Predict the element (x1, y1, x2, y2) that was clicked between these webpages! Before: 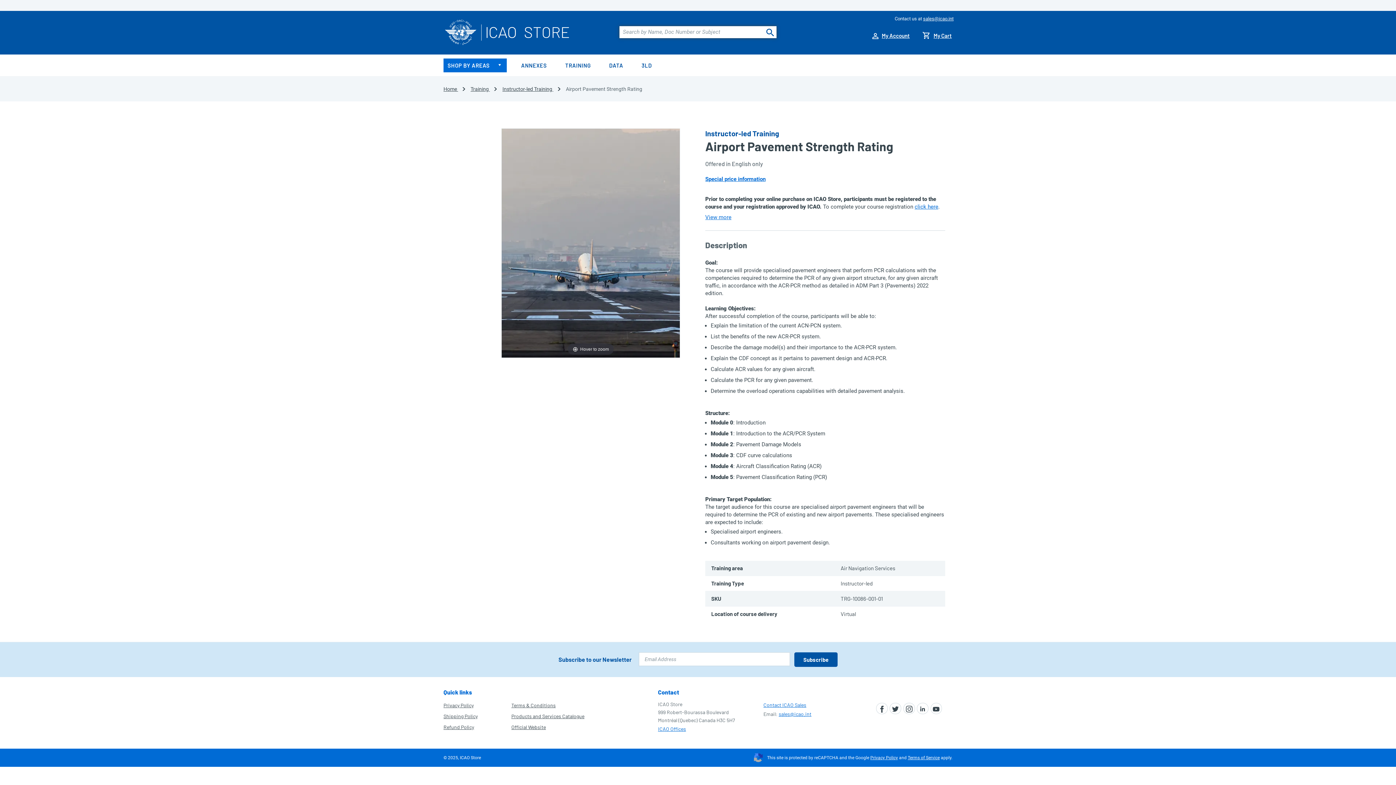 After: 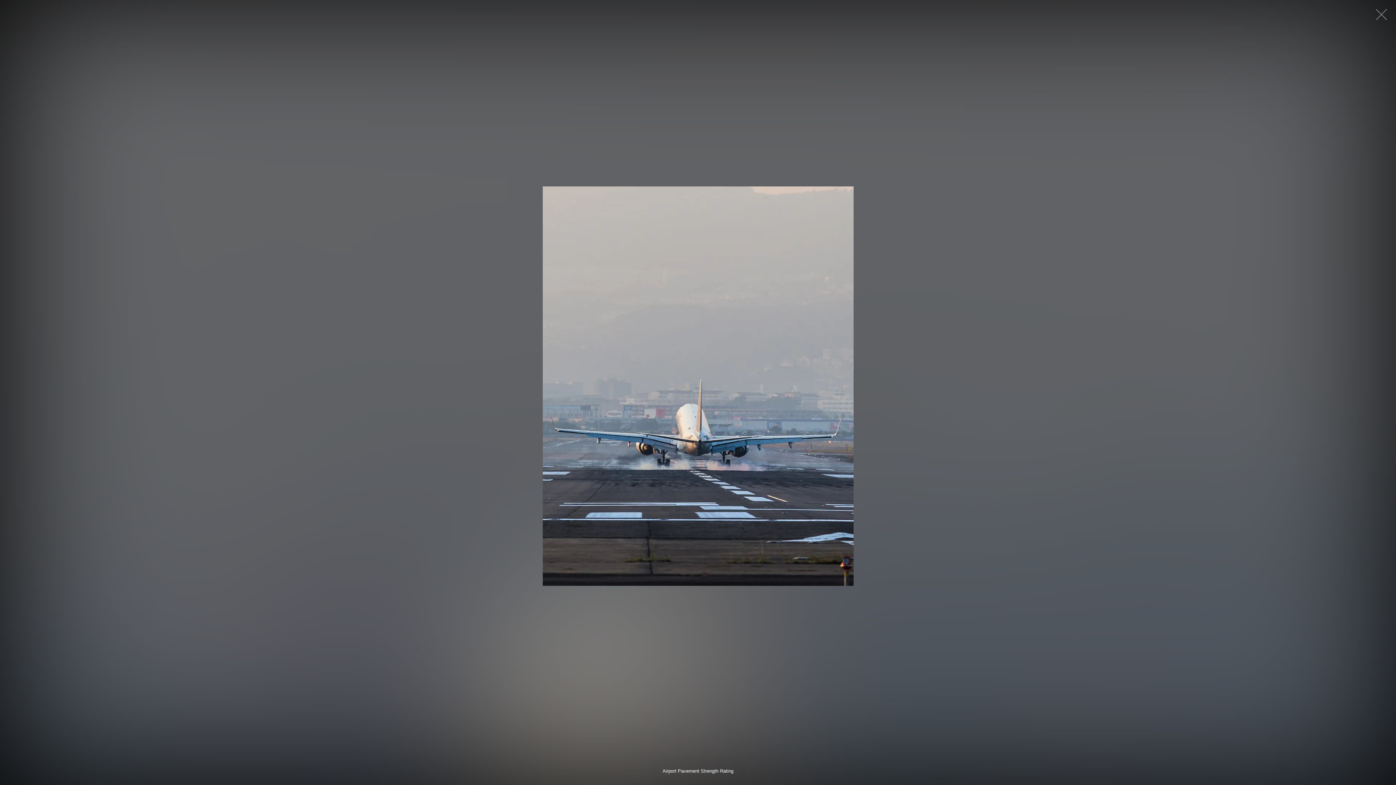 Action: label: Hover to zoom bbox: (501, 128, 680, 358)